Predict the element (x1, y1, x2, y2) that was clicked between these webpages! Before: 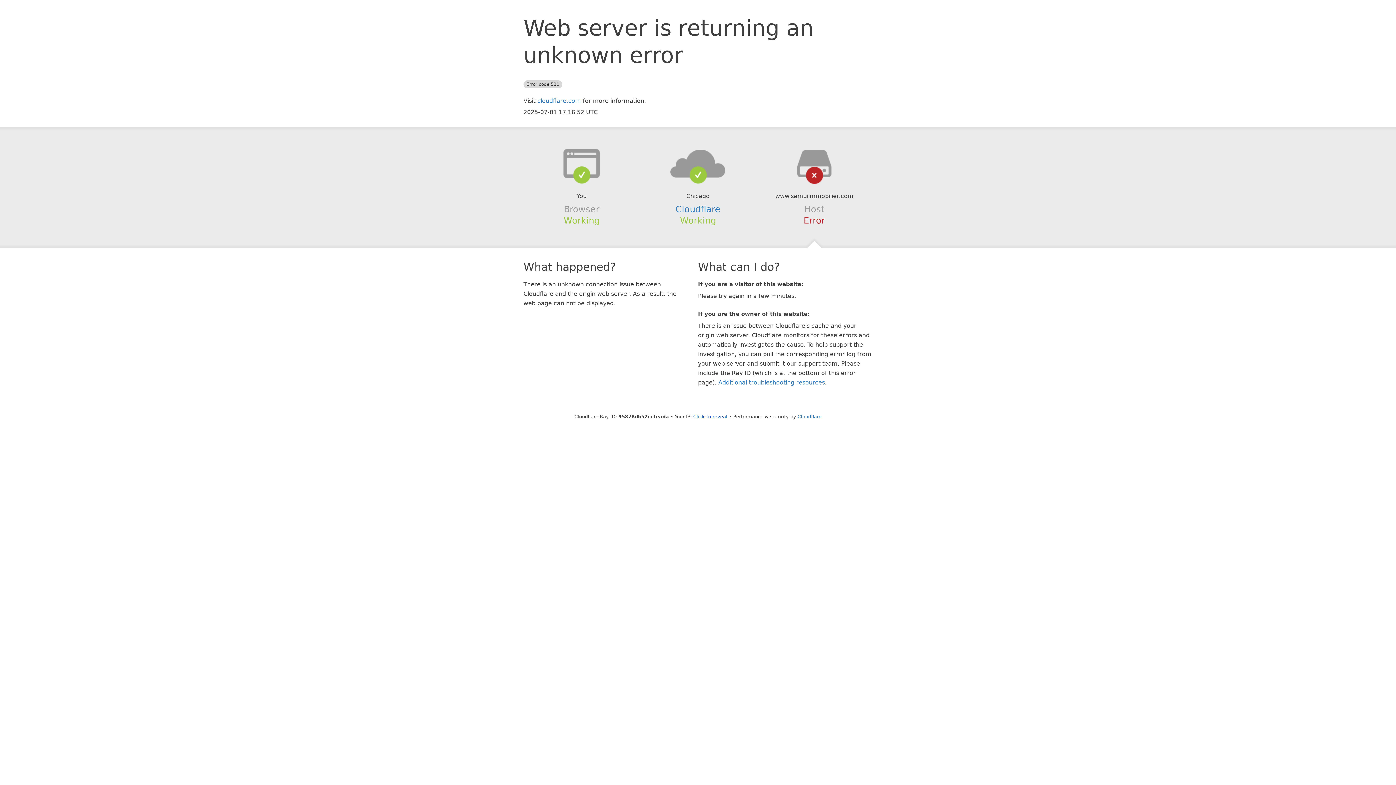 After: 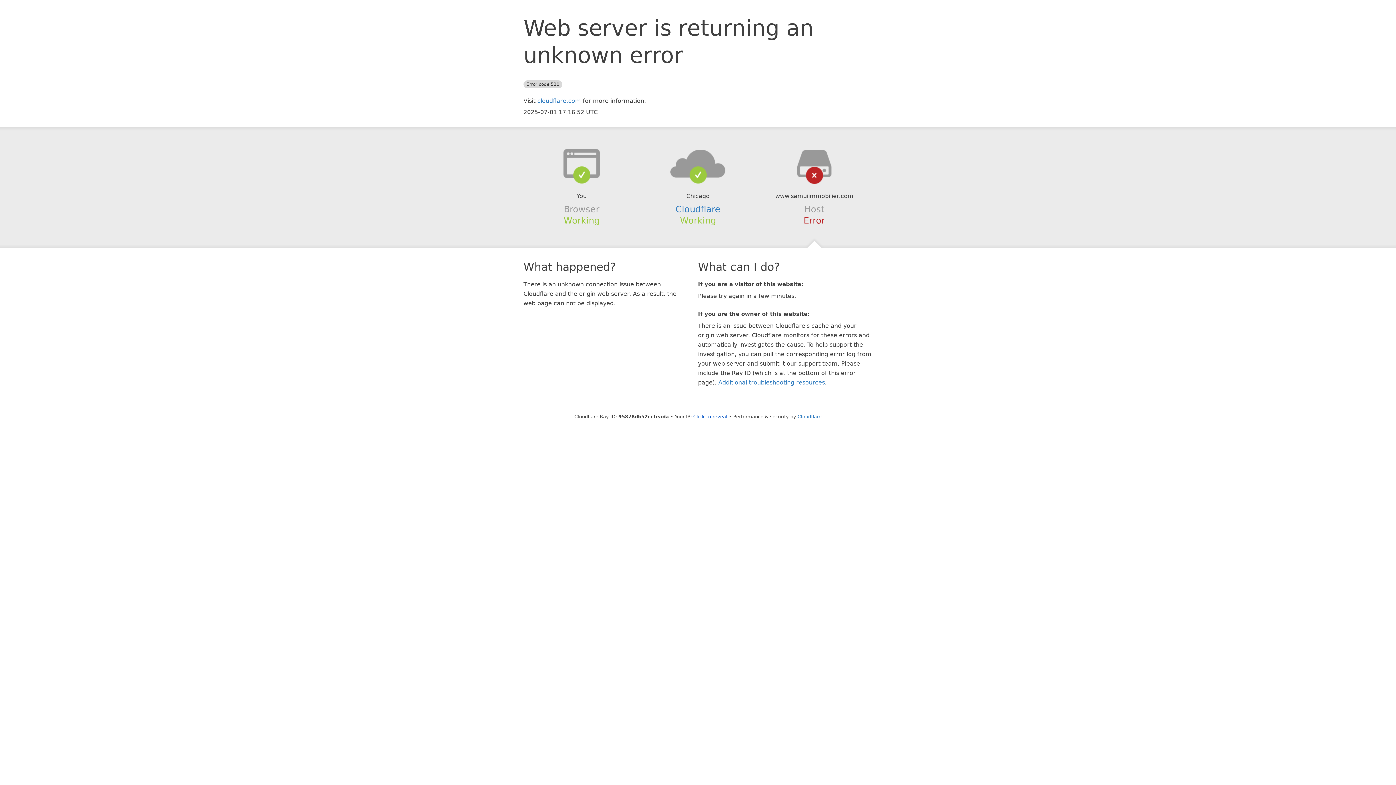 Action: bbox: (639, 148, 756, 178)